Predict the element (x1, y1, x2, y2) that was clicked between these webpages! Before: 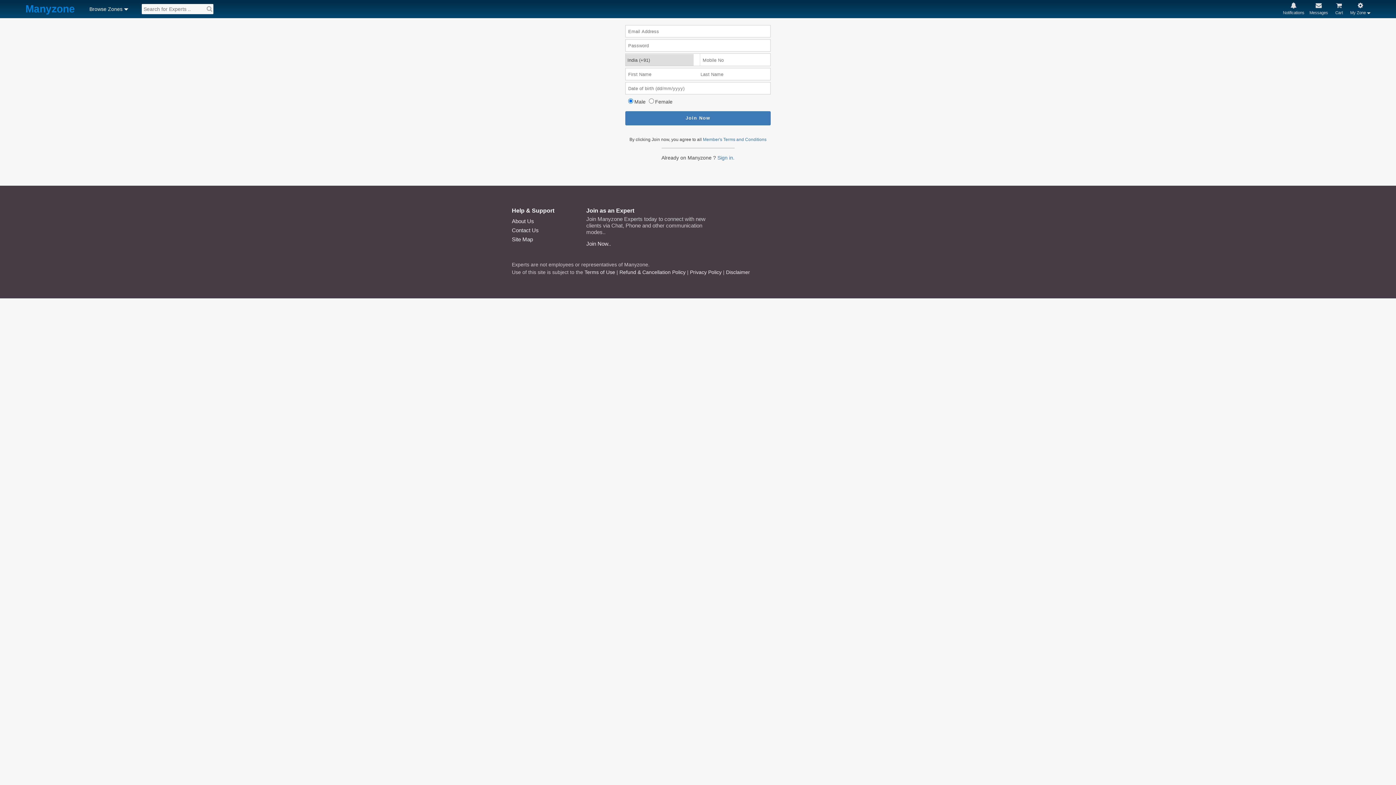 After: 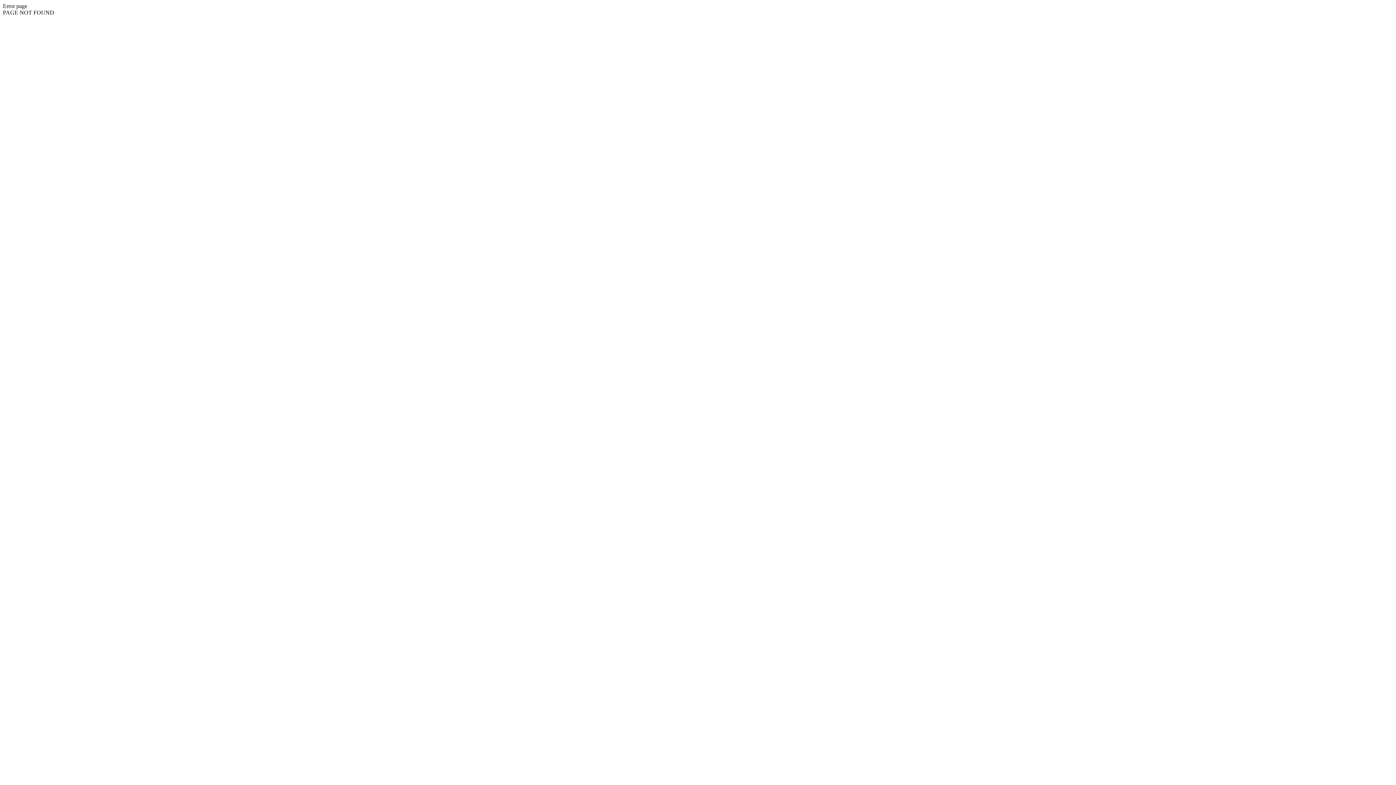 Action: label: Browse Zones bbox: (89, 5, 122, 12)